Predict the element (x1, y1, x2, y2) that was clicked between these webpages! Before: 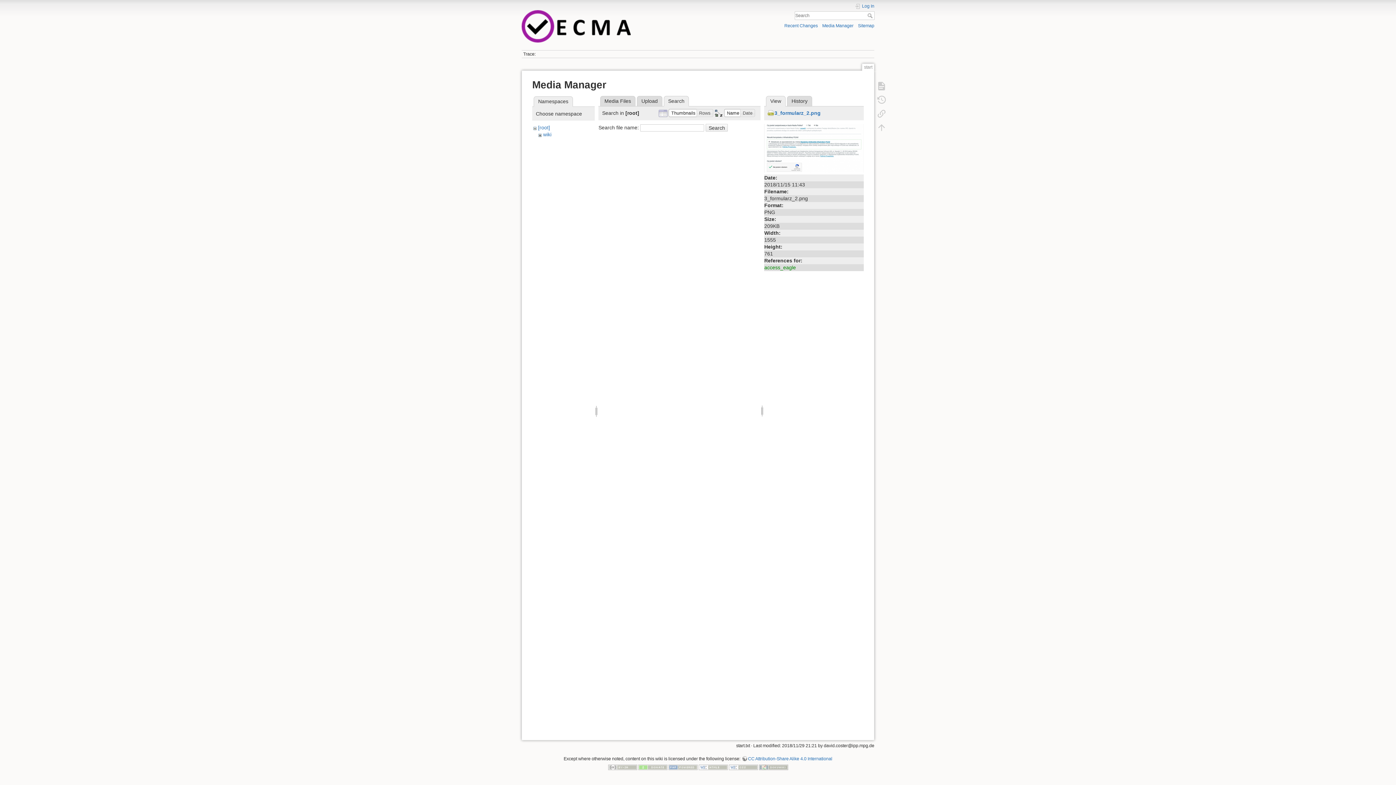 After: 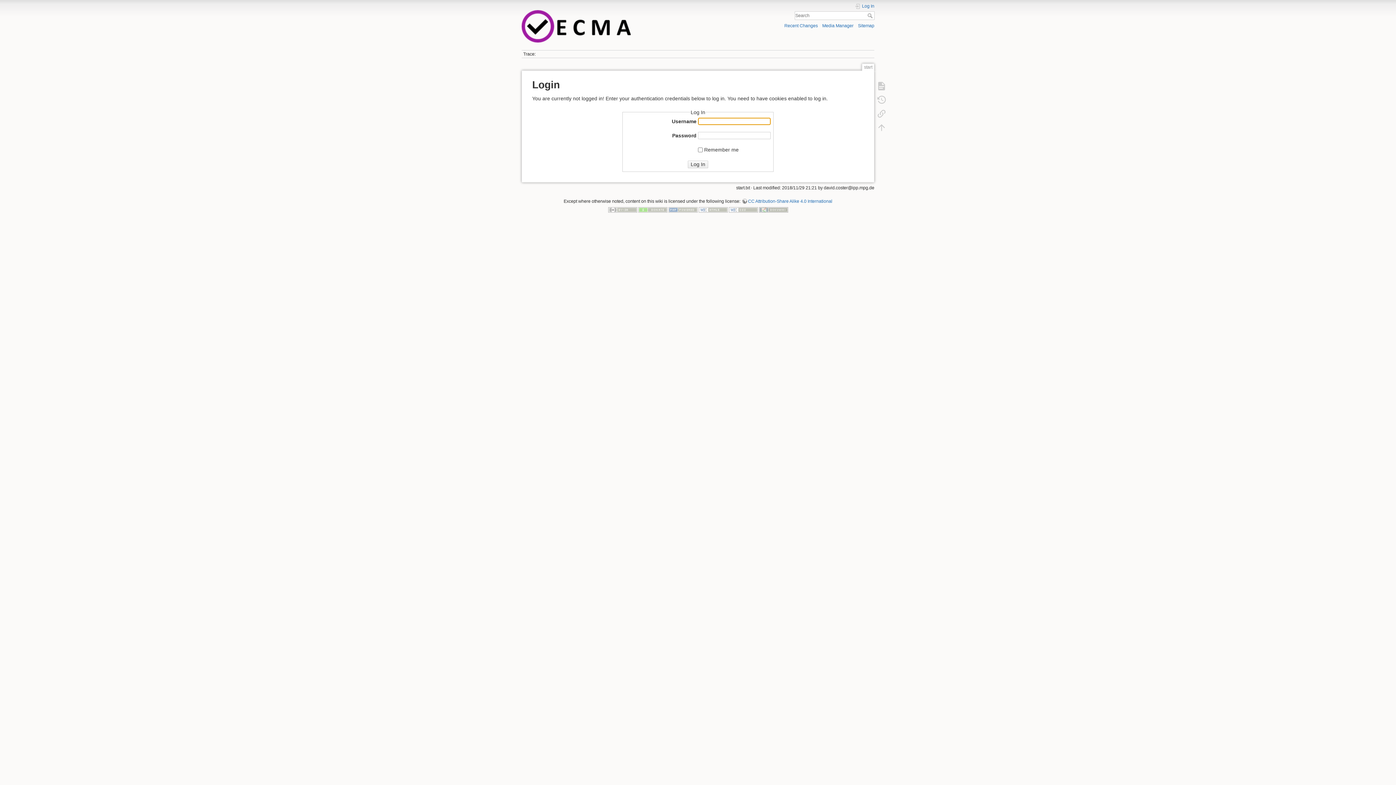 Action: label: Log In bbox: (855, 3, 874, 9)